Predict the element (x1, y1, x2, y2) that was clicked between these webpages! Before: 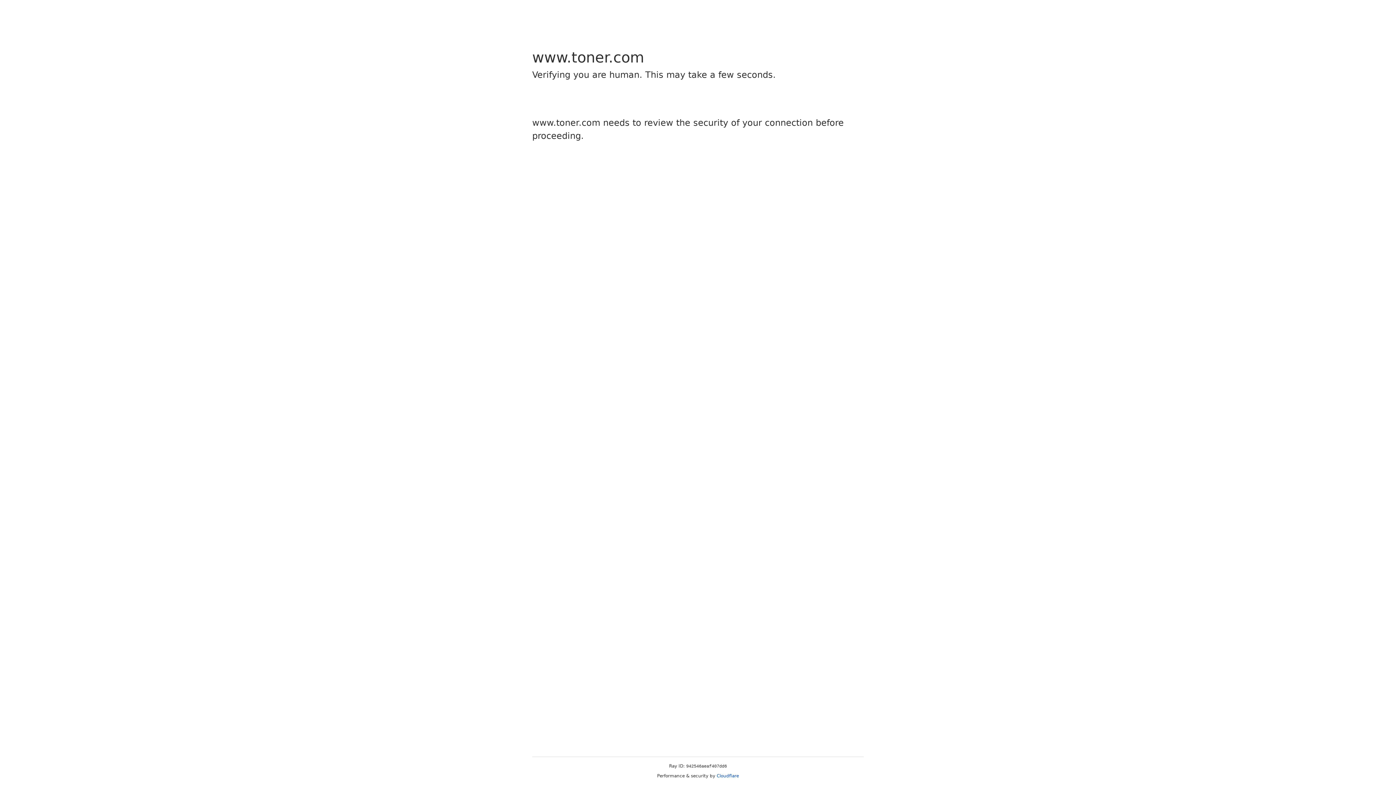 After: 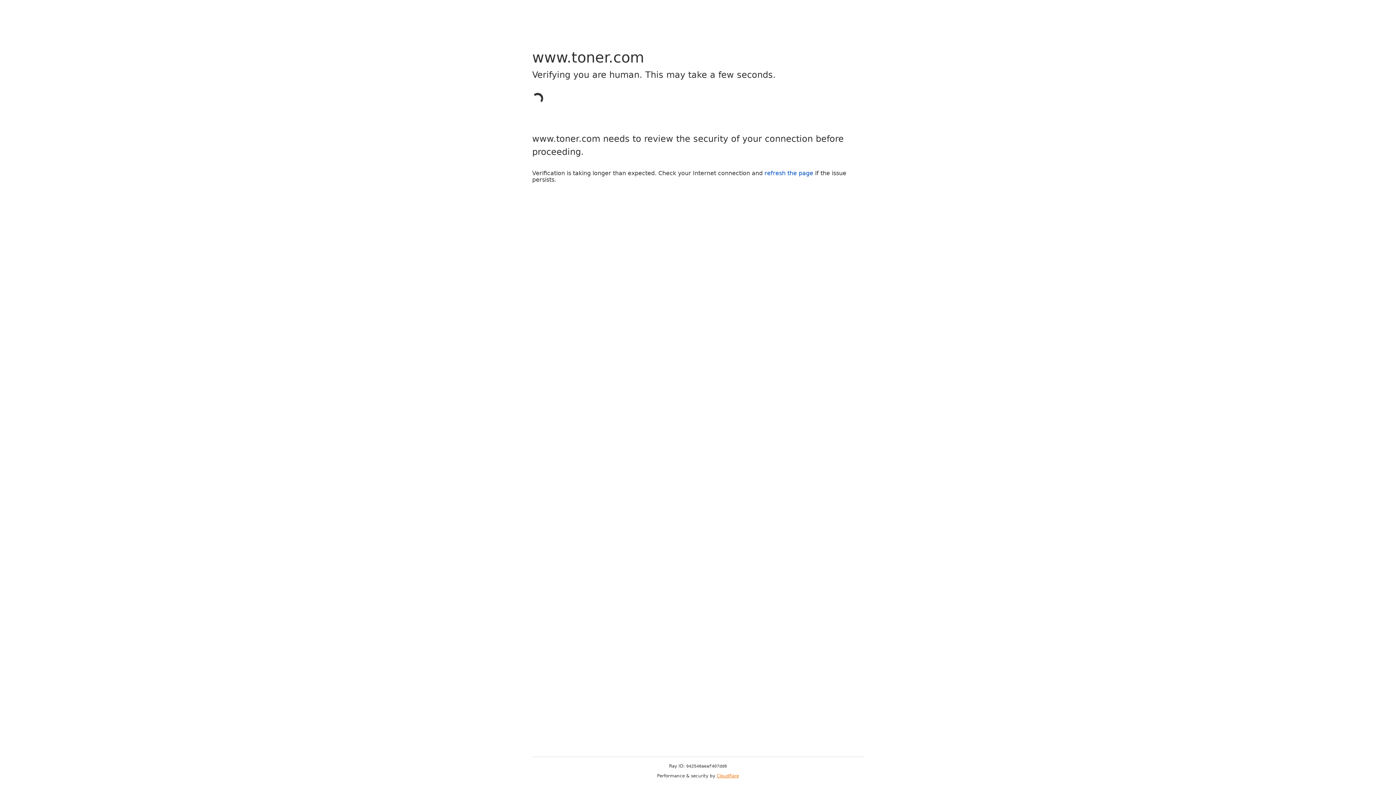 Action: label: Cloudflare bbox: (716, 773, 739, 778)